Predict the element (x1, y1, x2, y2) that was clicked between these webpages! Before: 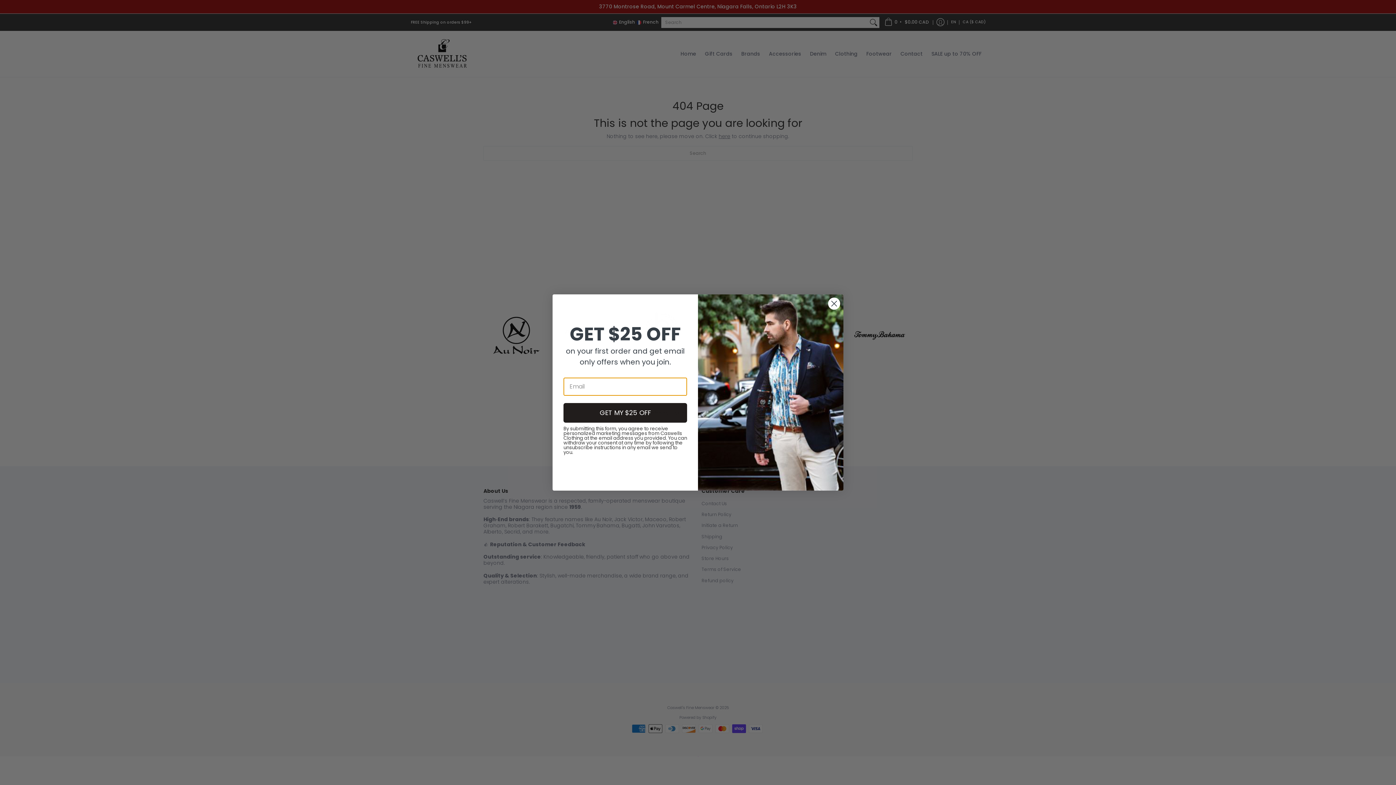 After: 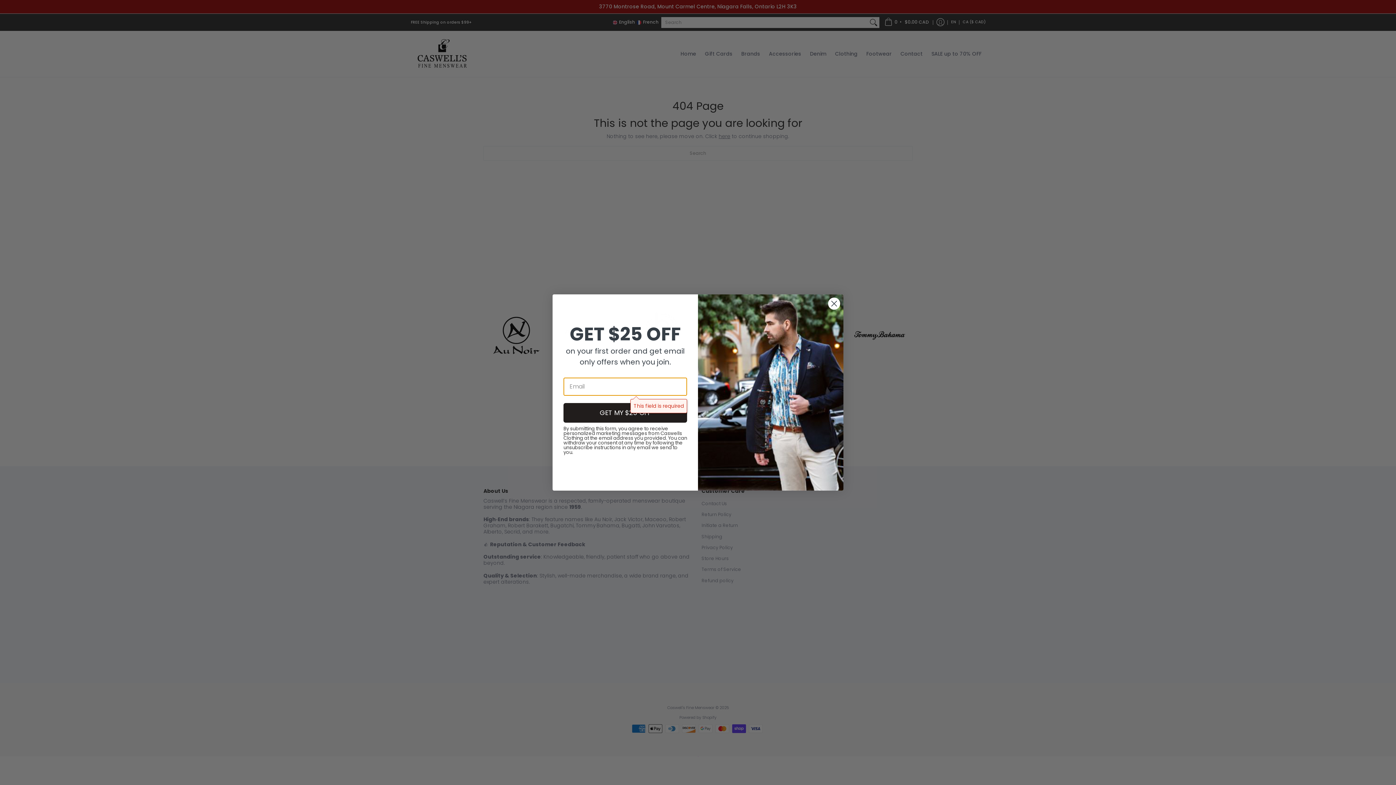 Action: label: GET MY $25 OFF bbox: (563, 403, 687, 422)